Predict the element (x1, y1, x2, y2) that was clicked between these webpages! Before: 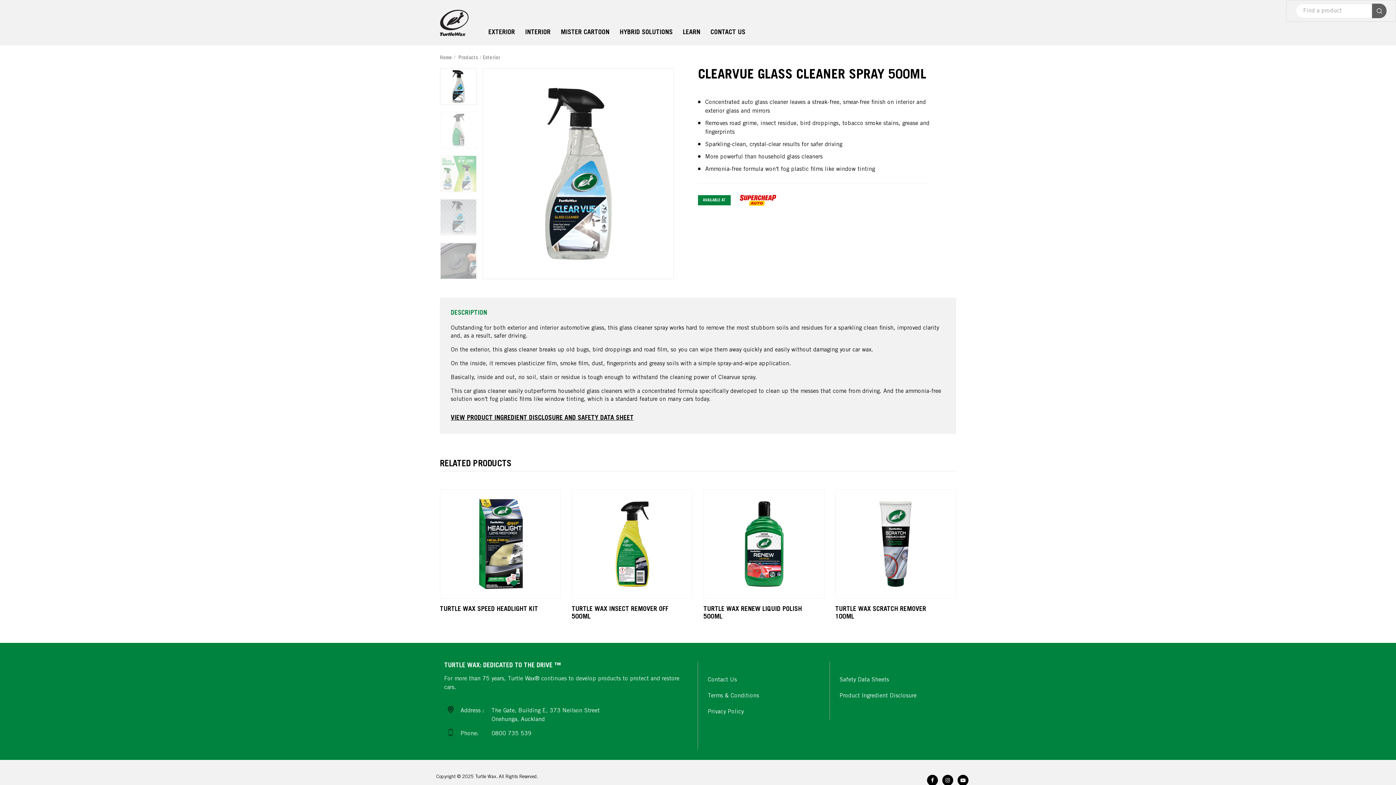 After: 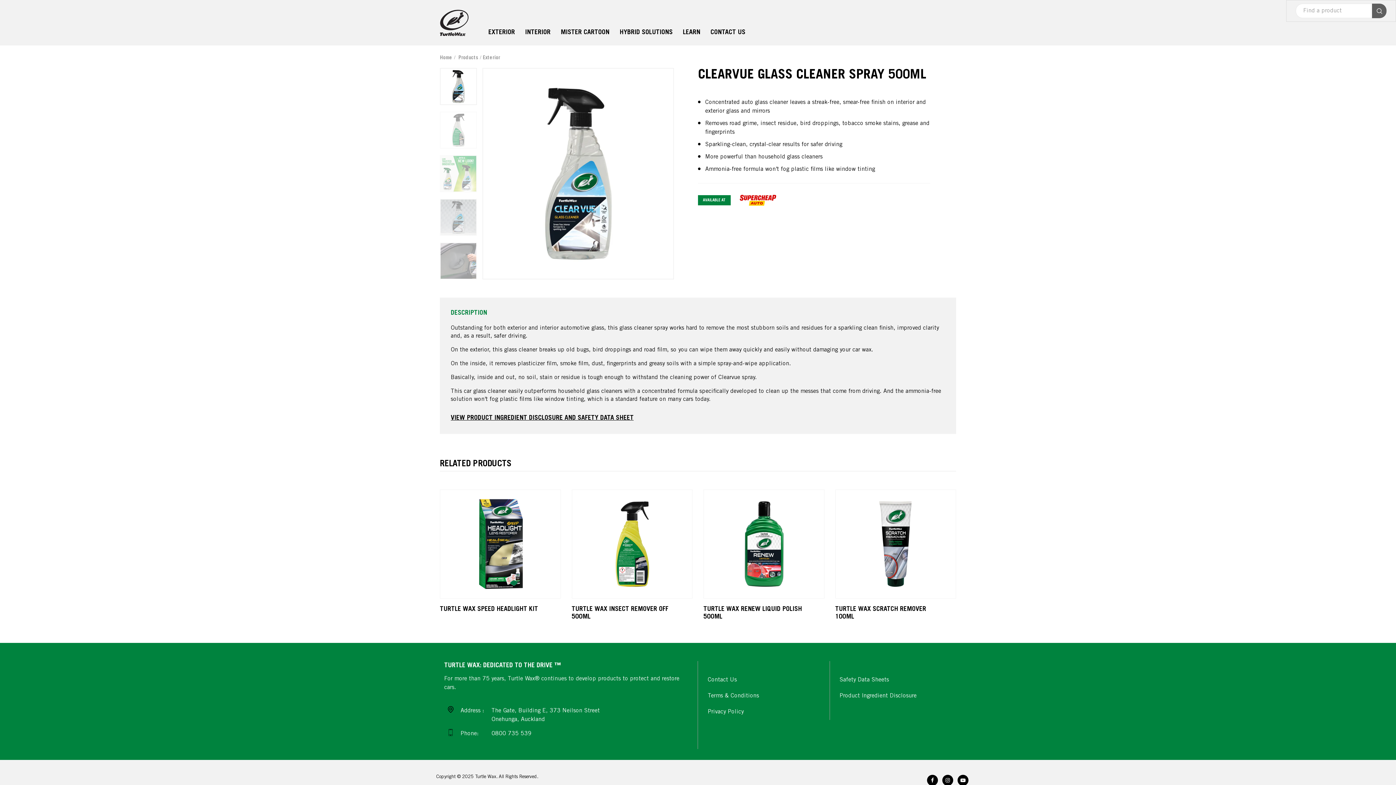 Action: bbox: (483, 68, 673, 278)